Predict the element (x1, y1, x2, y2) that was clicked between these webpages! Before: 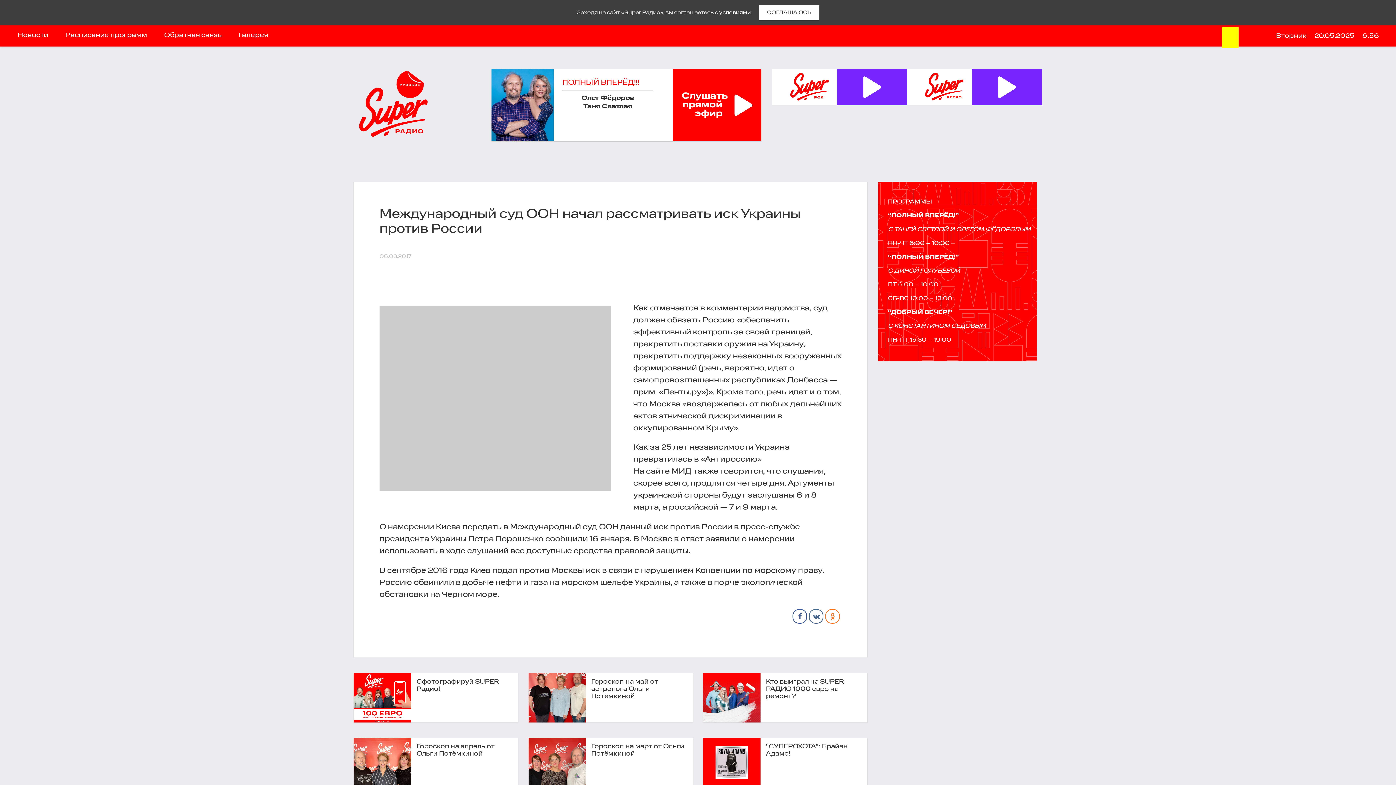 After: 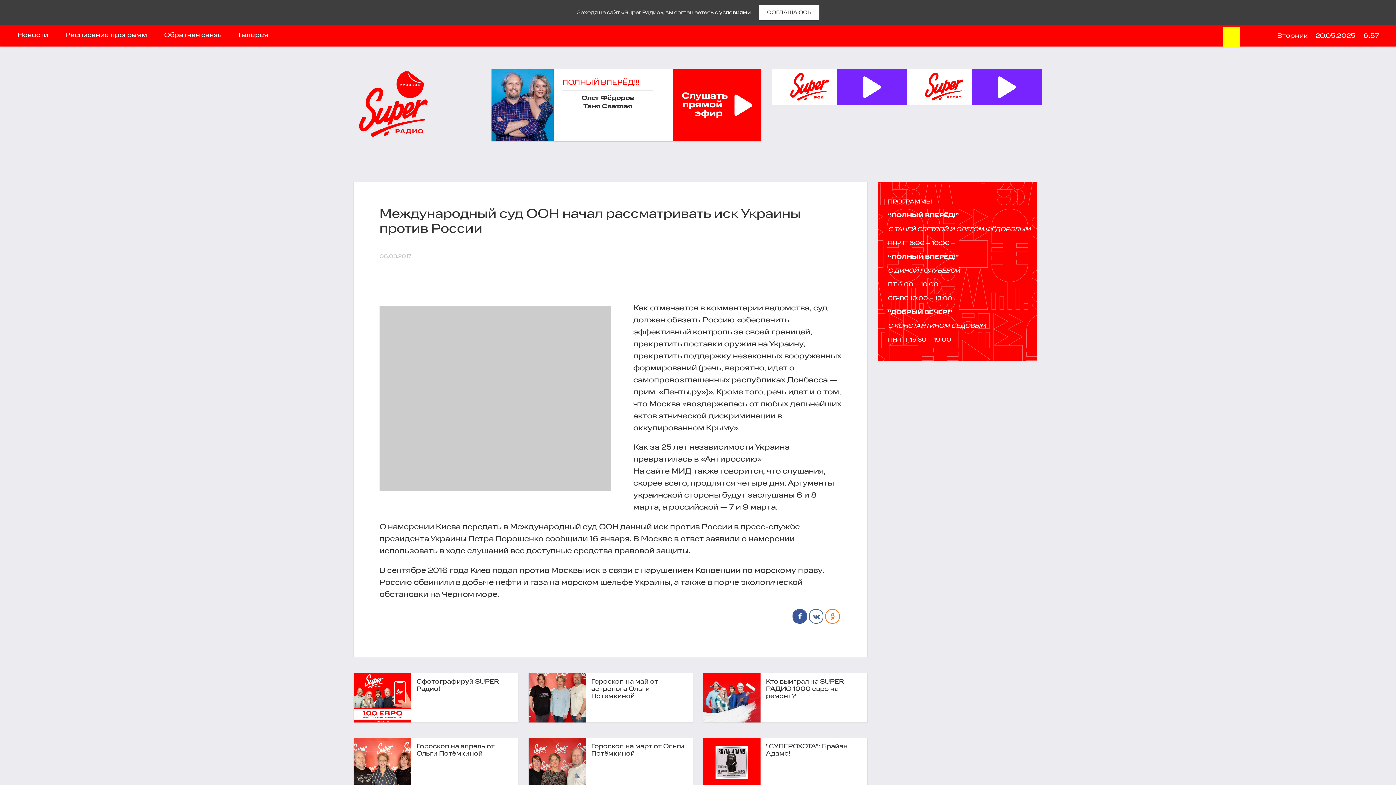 Action: bbox: (792, 609, 807, 623)